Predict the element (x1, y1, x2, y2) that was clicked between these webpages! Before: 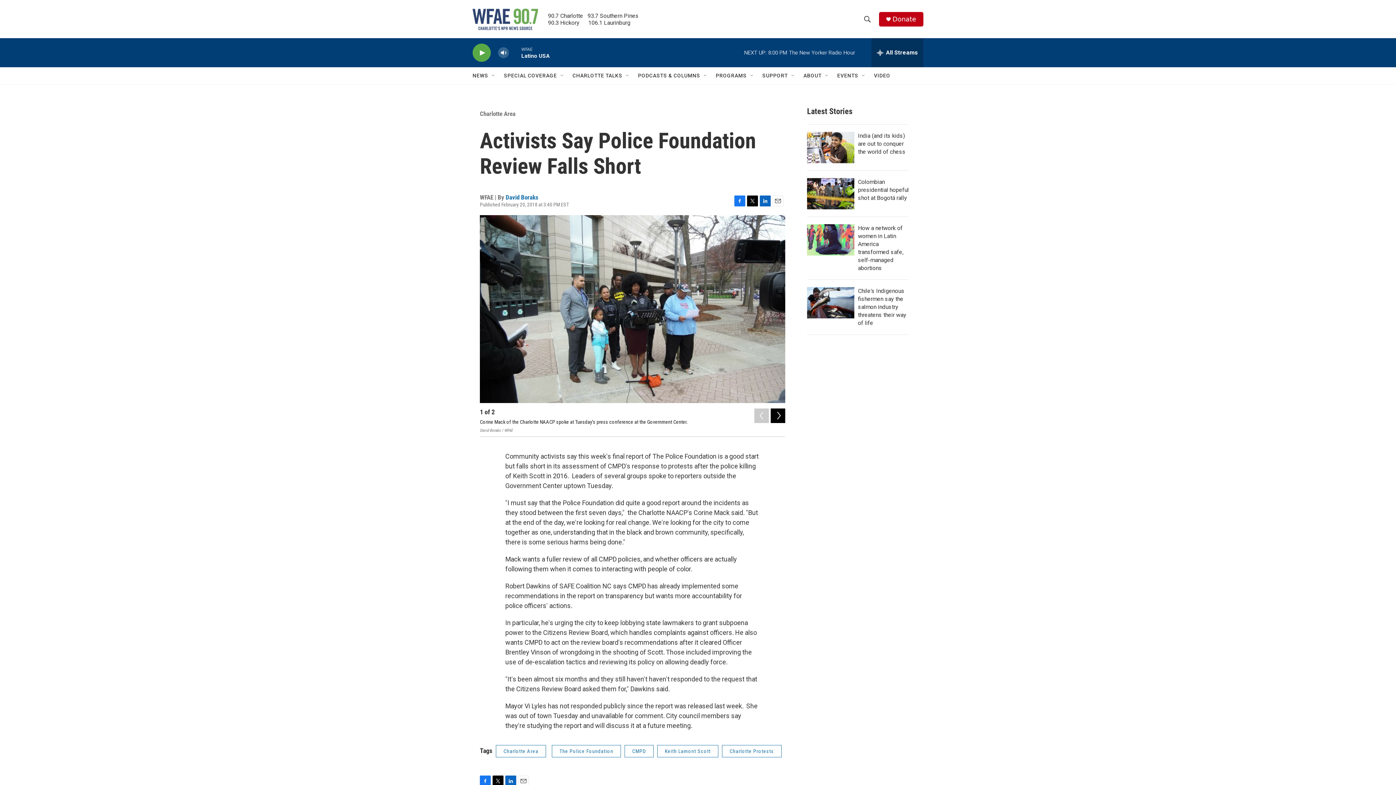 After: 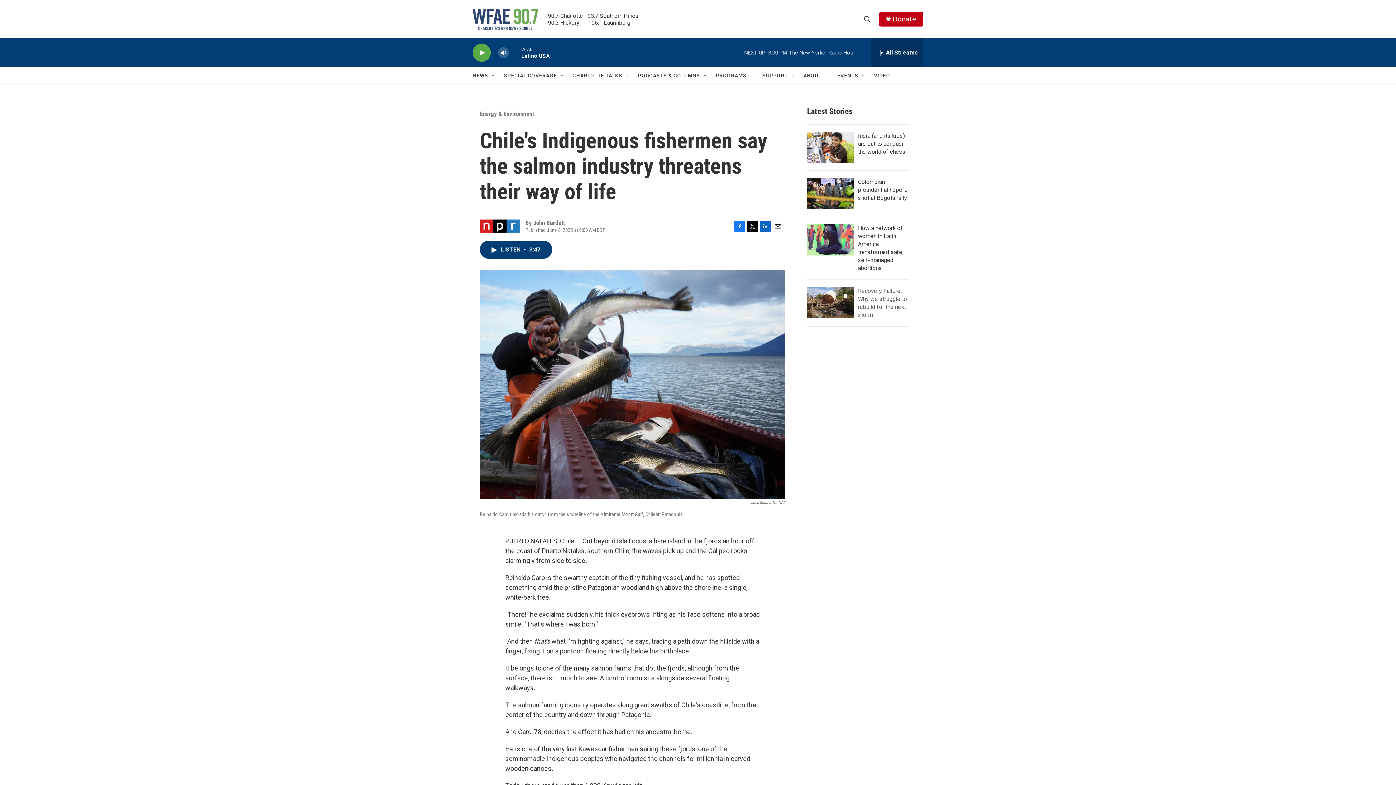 Action: bbox: (858, 287, 906, 326) label: Chile's Indigenous fishermen say the salmon industry threatens their way of life